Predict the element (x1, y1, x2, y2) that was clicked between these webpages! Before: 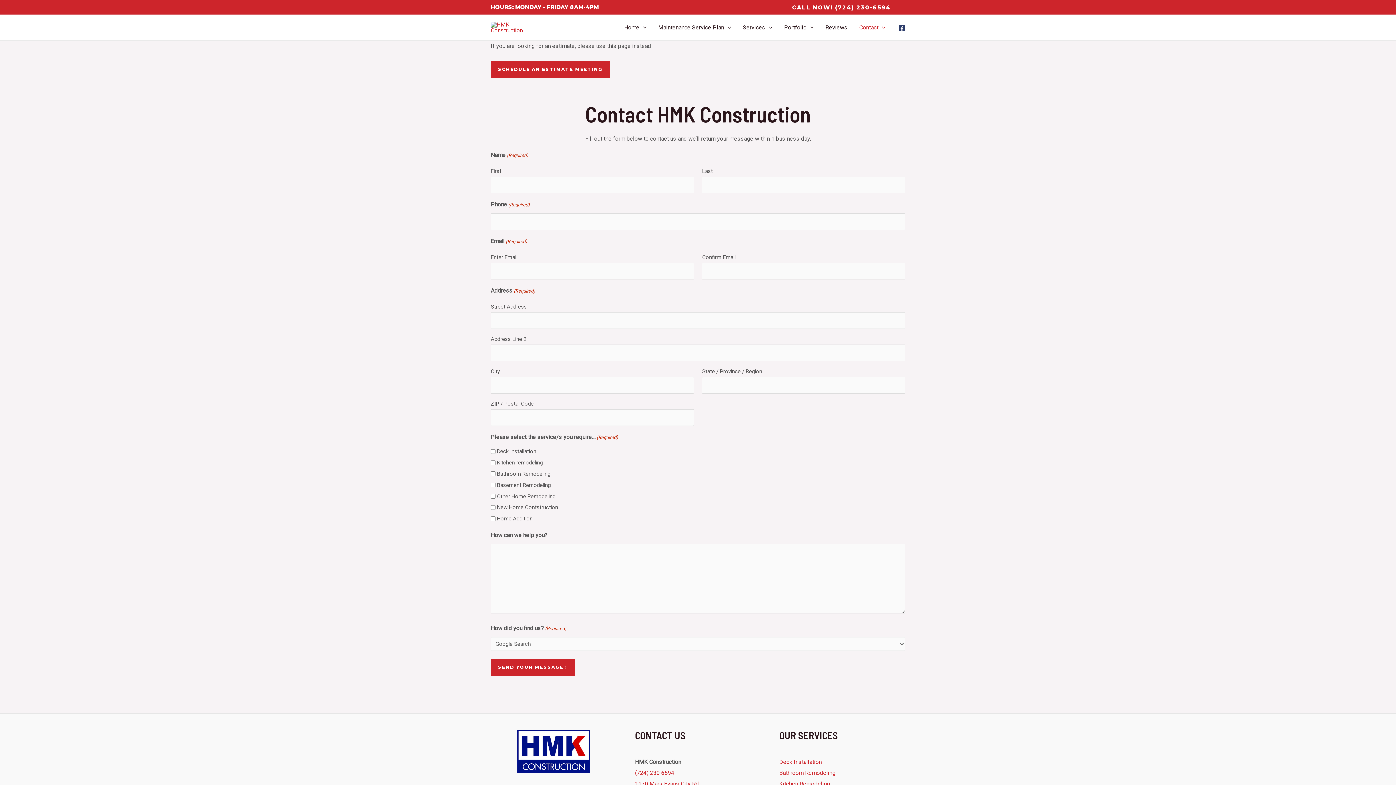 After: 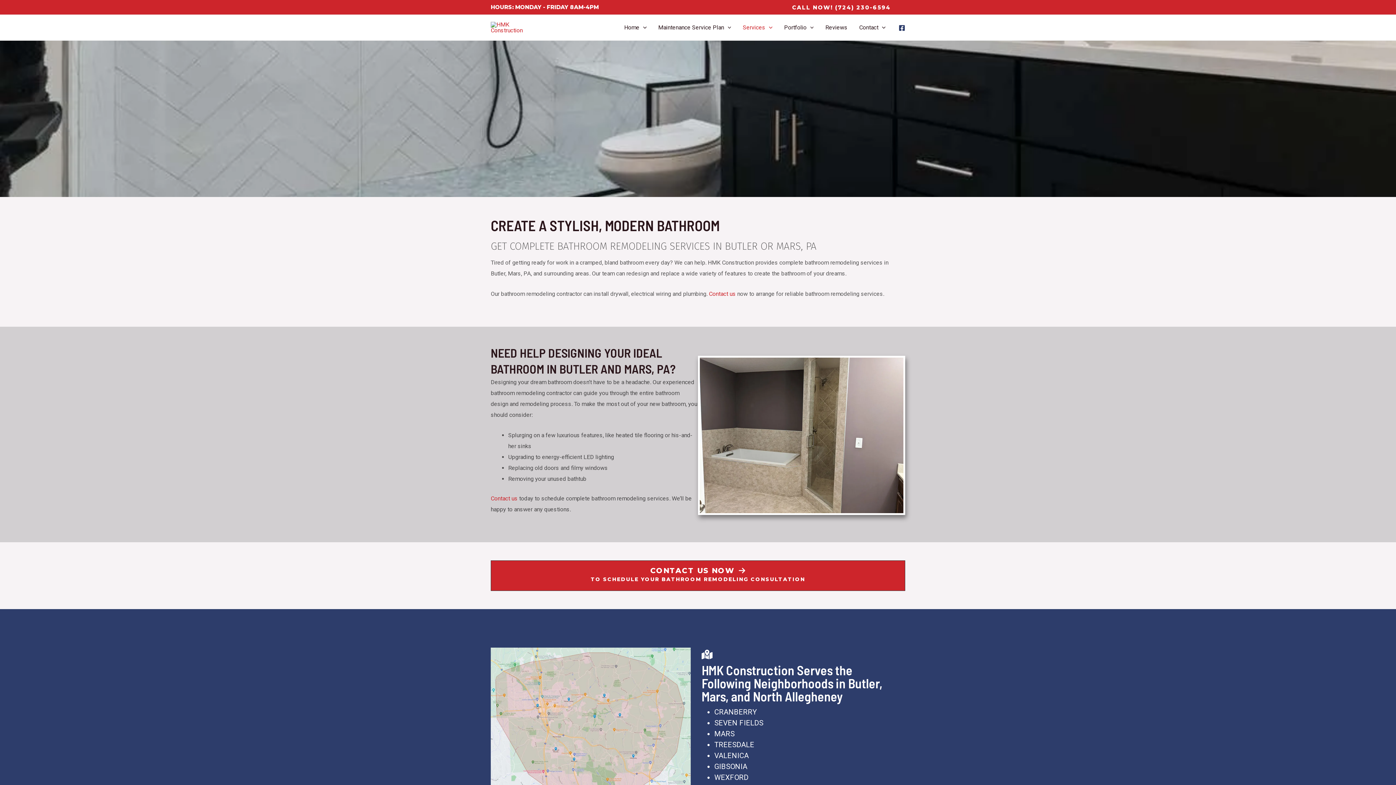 Action: label: Bathroom Remodeling bbox: (779, 769, 835, 776)